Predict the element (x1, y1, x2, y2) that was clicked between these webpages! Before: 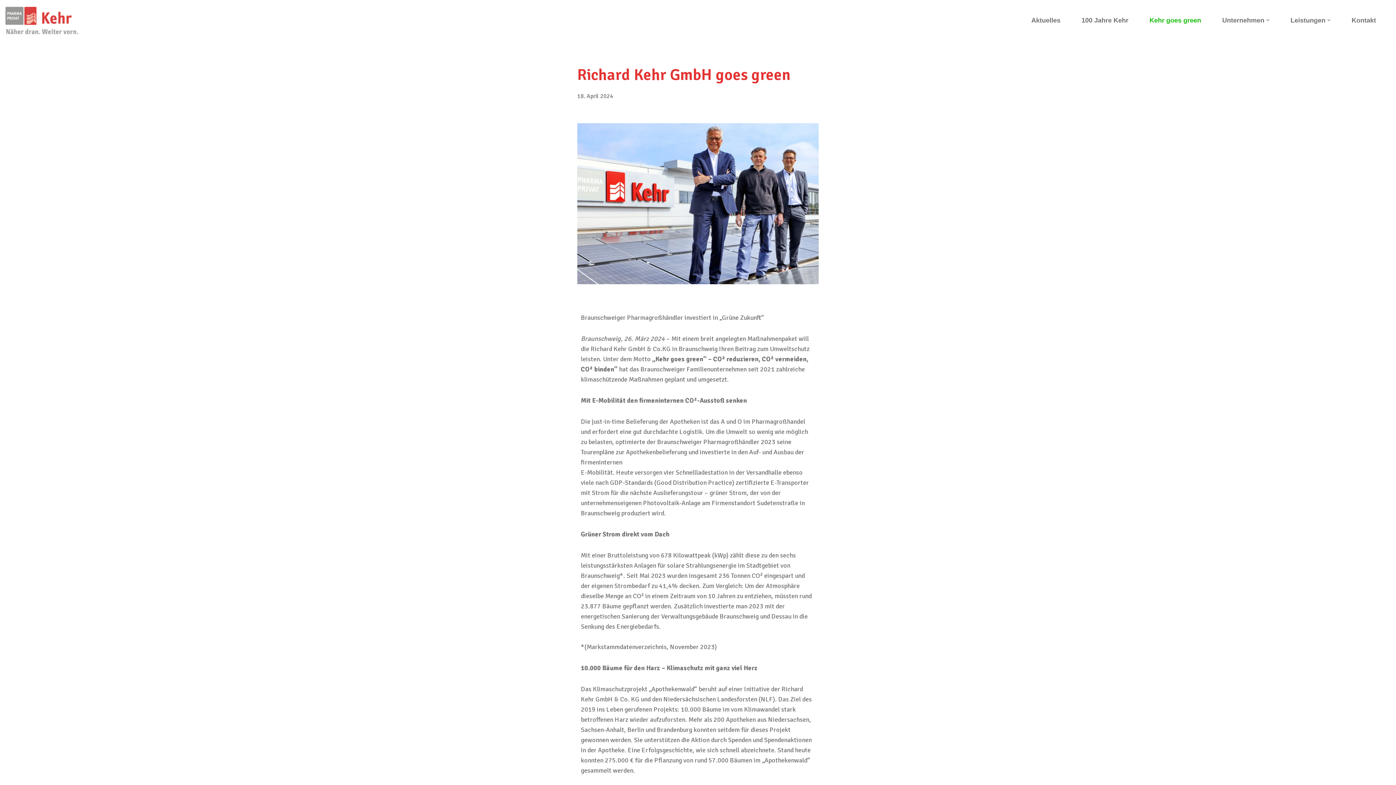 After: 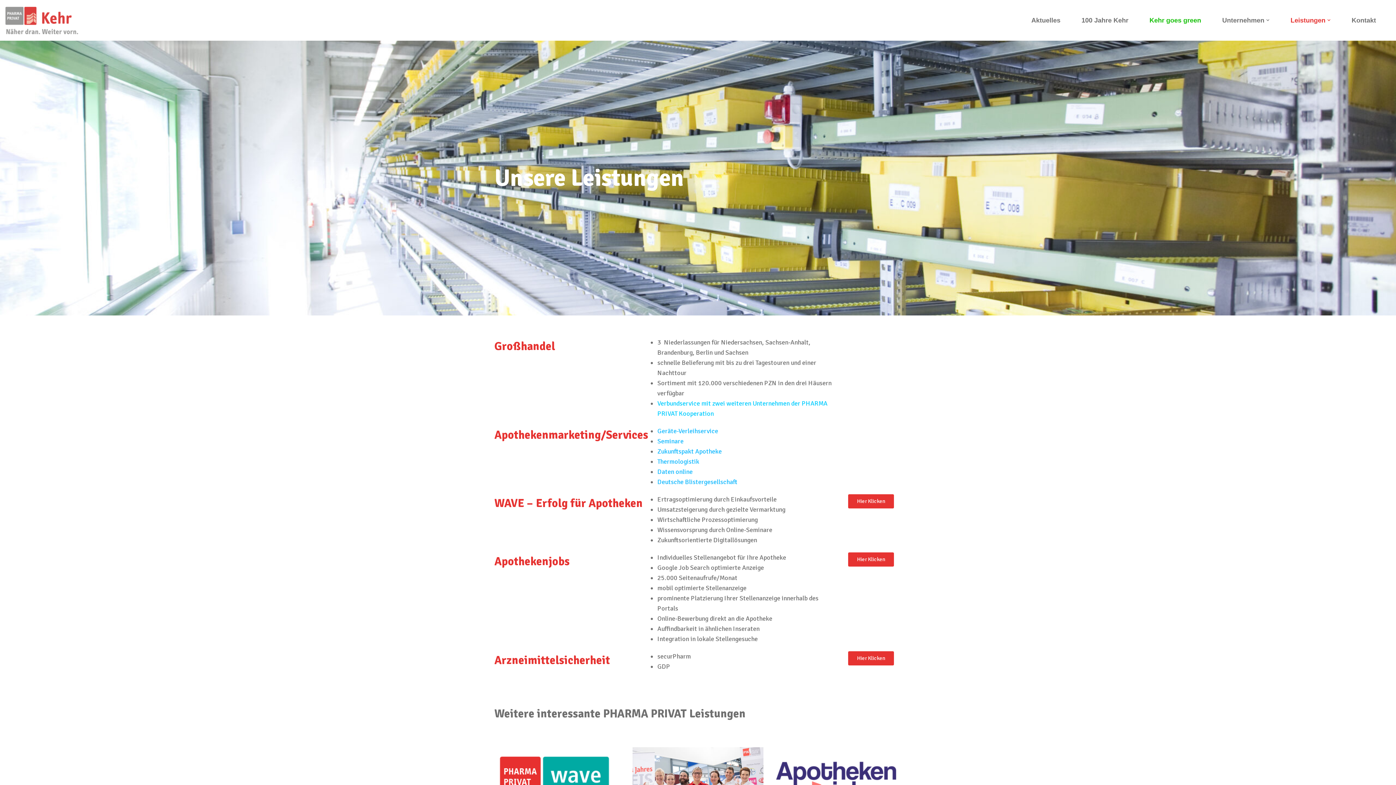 Action: bbox: (1290, 13, 1325, 27) label: Leistungen